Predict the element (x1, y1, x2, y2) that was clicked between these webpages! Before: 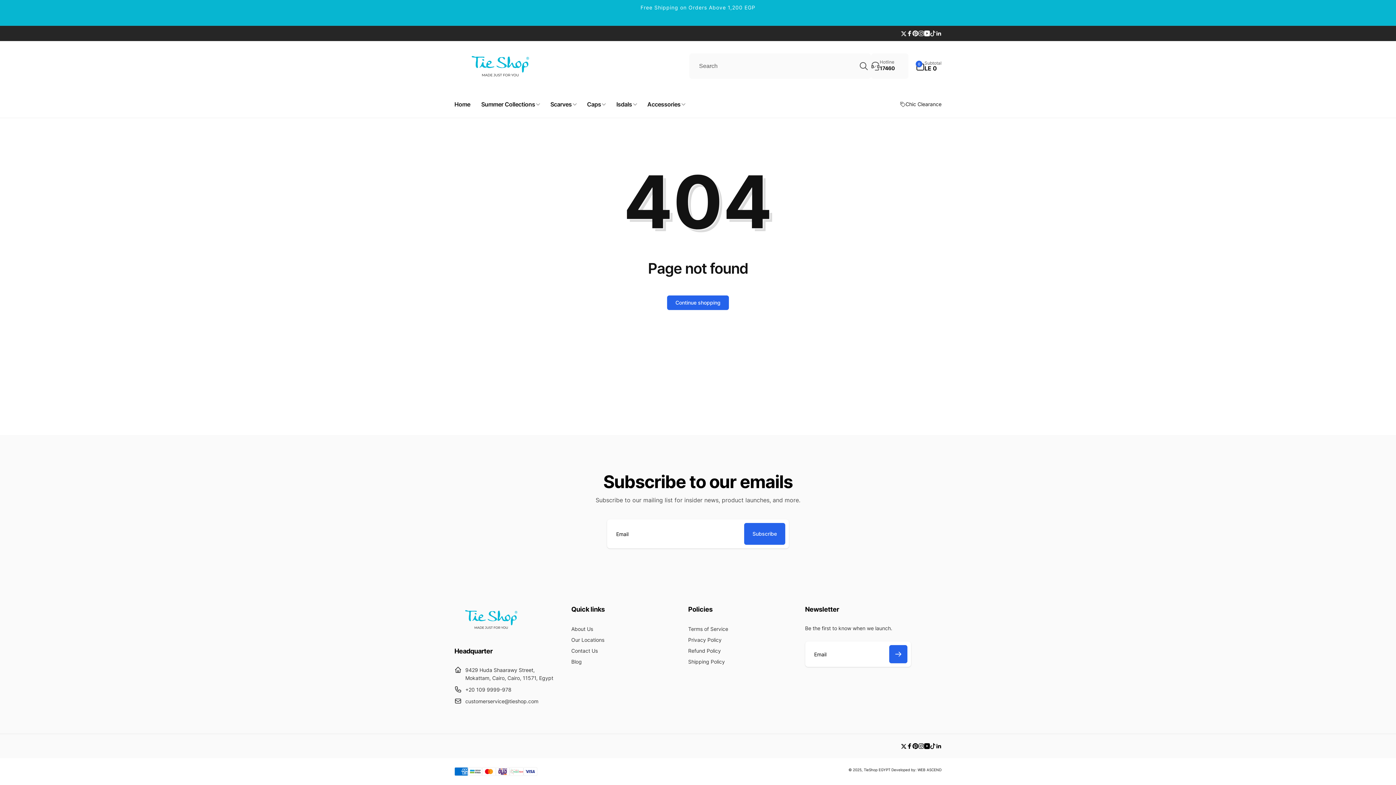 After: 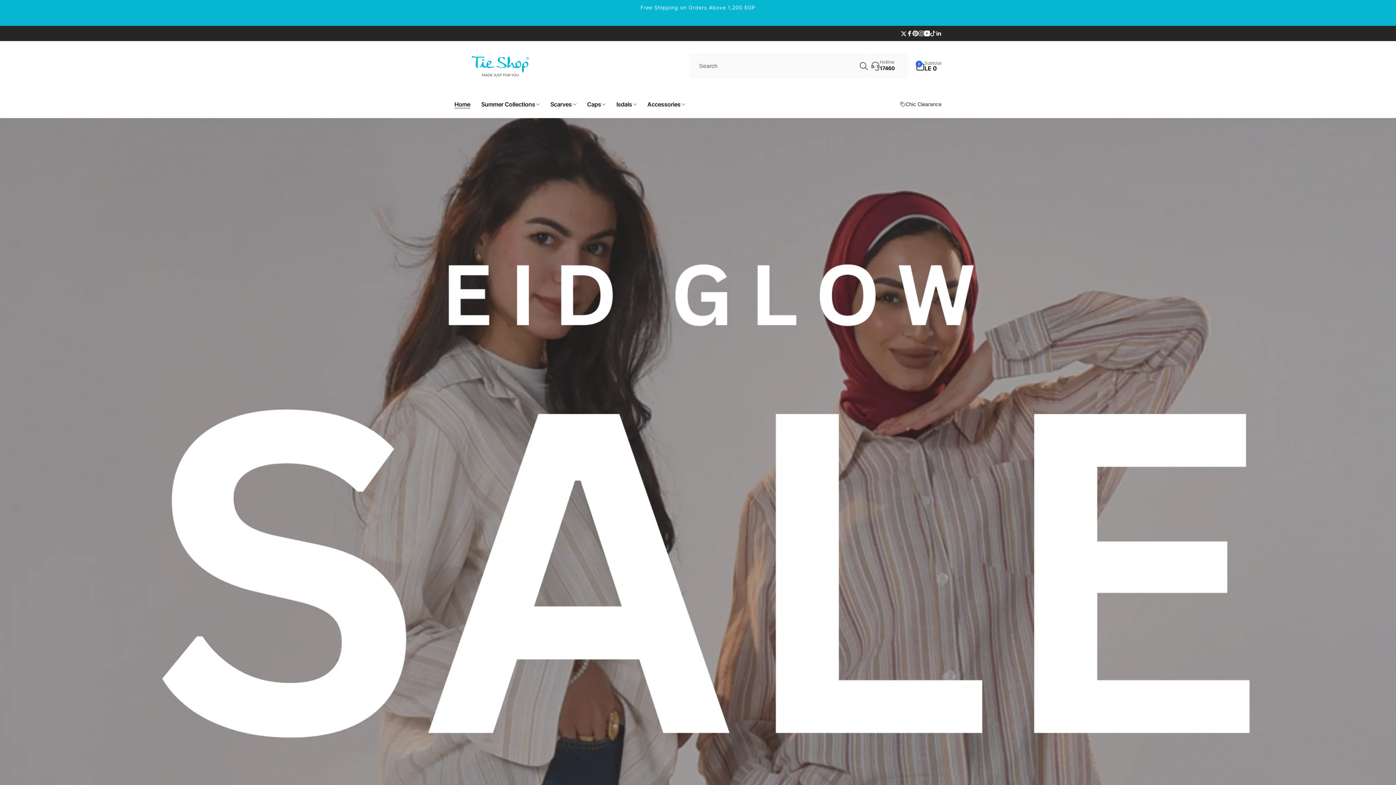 Action: bbox: (454, 628, 527, 635) label: TieShop EGYPT